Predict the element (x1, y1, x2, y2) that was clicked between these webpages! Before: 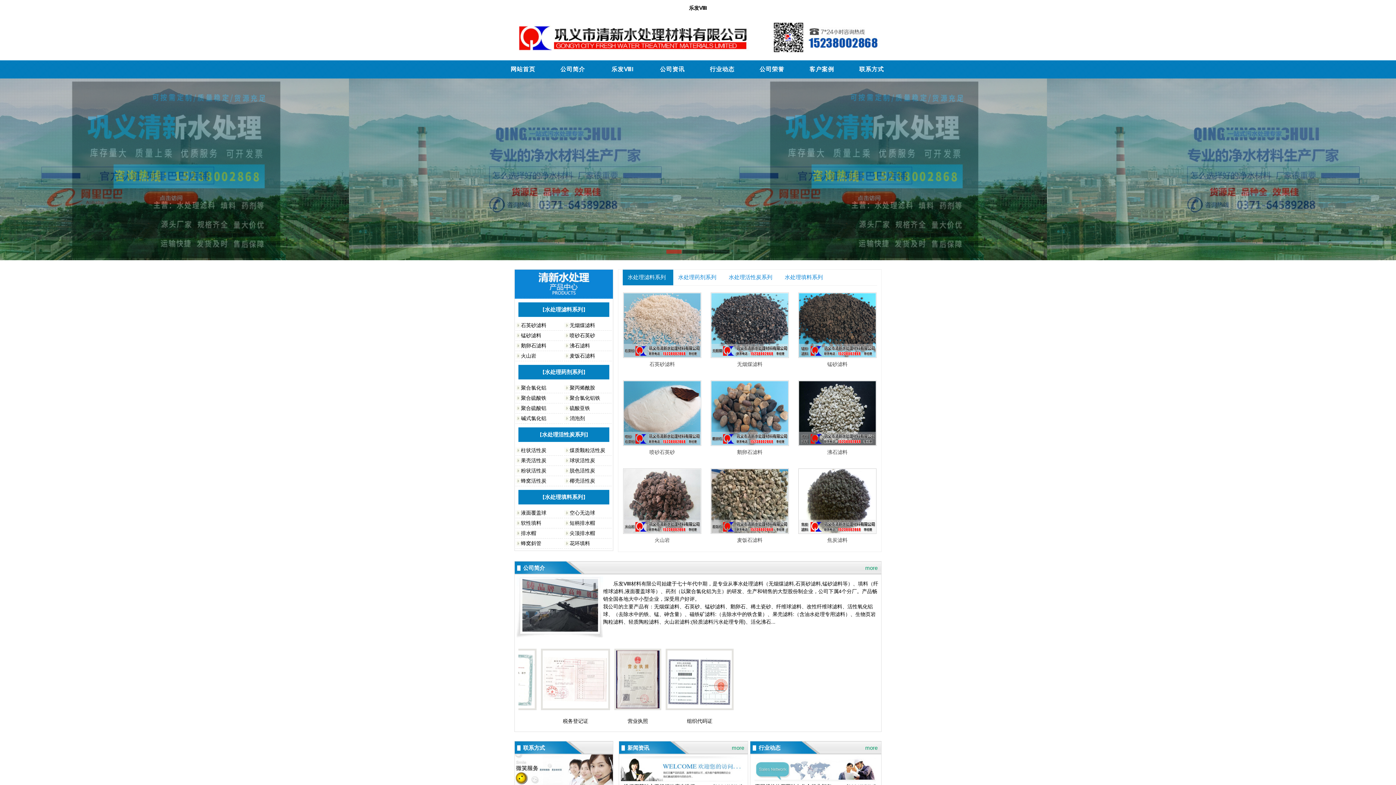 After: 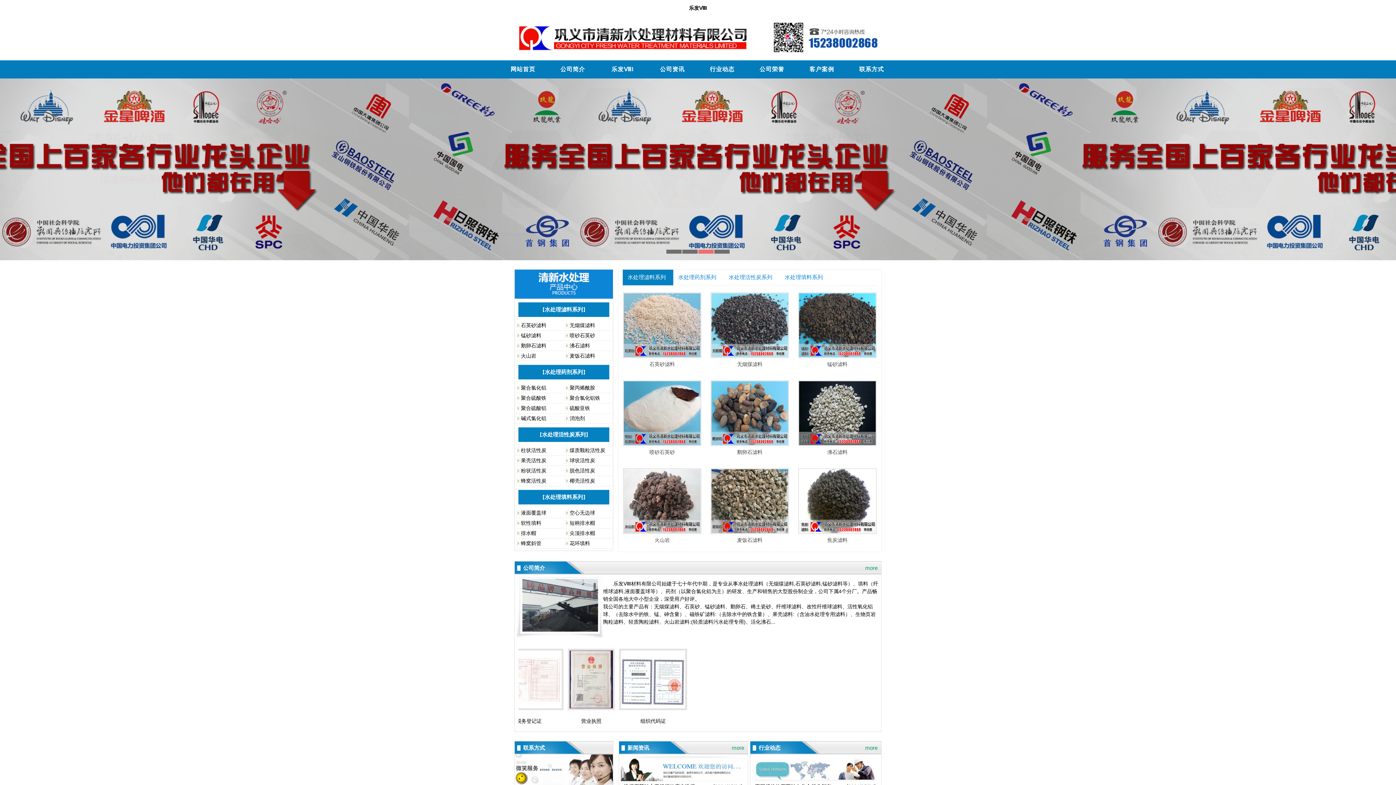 Action: bbox: (689, 5, 707, 11) label: 乐发Ⅷl